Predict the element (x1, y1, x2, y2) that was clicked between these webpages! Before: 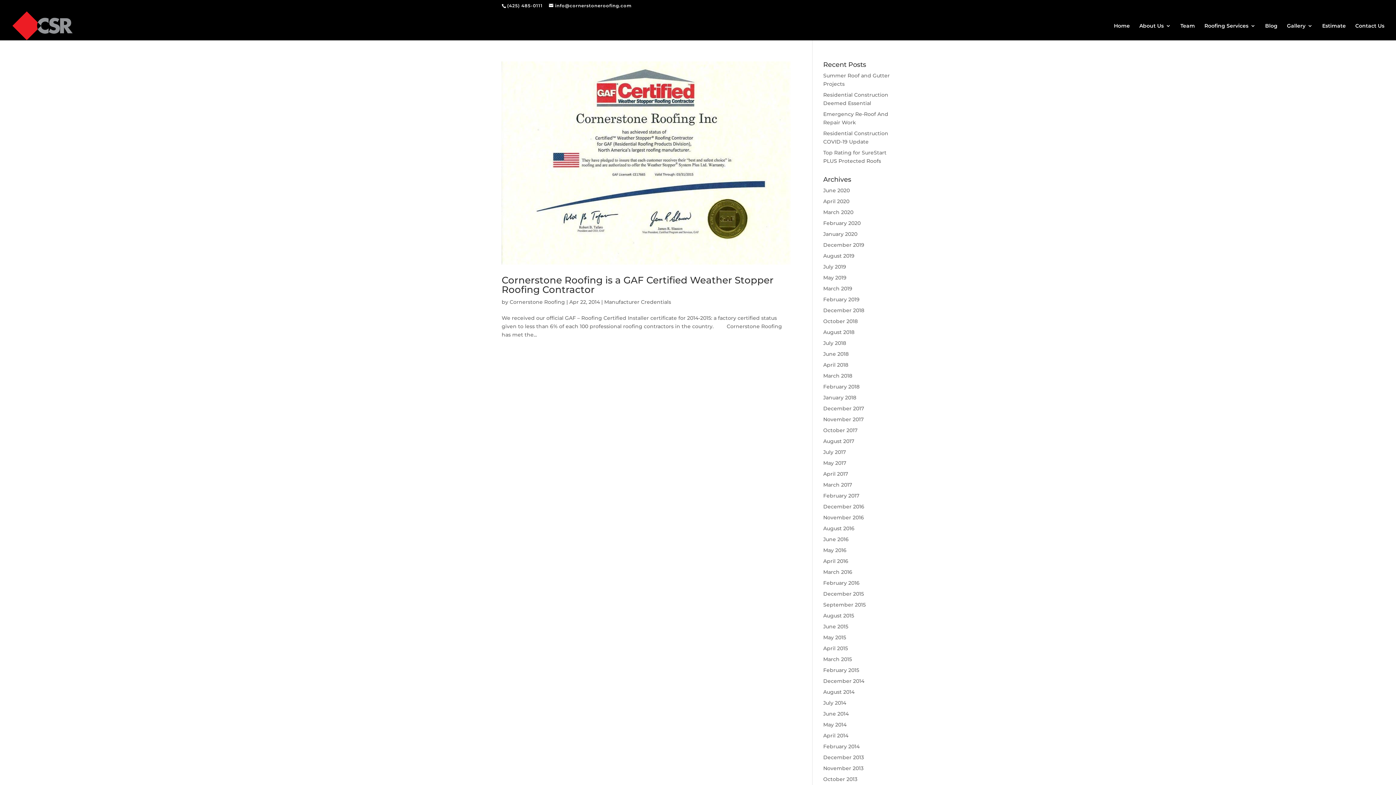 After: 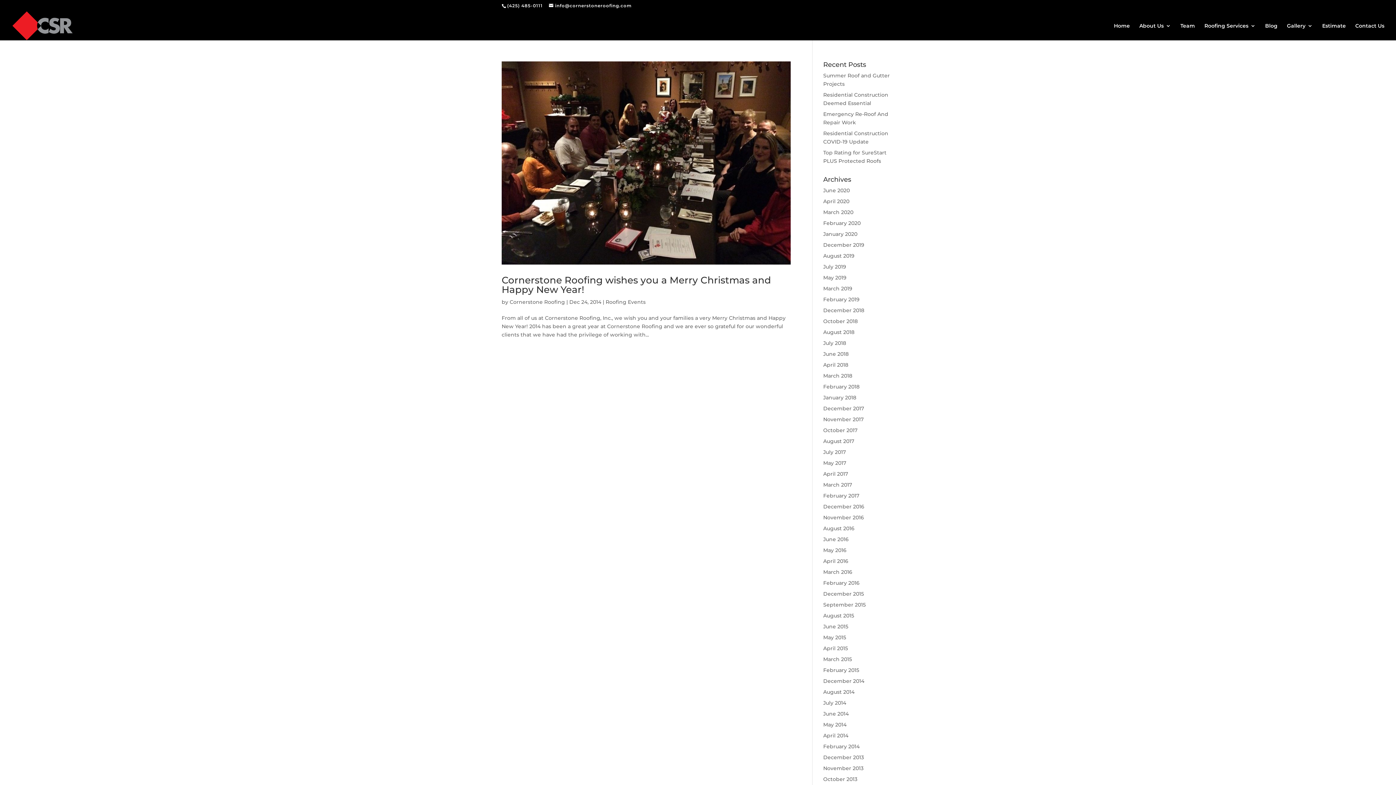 Action: bbox: (823, 678, 864, 684) label: December 2014